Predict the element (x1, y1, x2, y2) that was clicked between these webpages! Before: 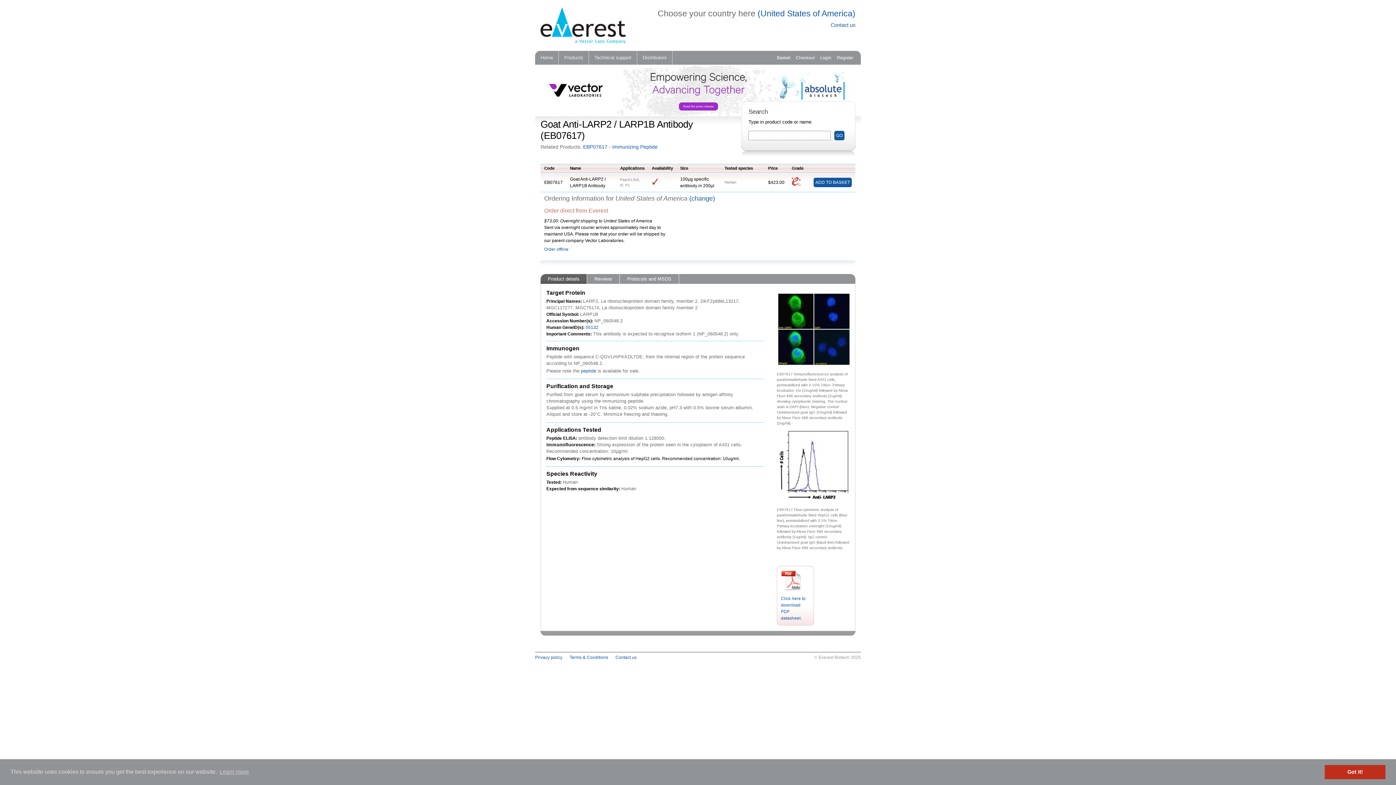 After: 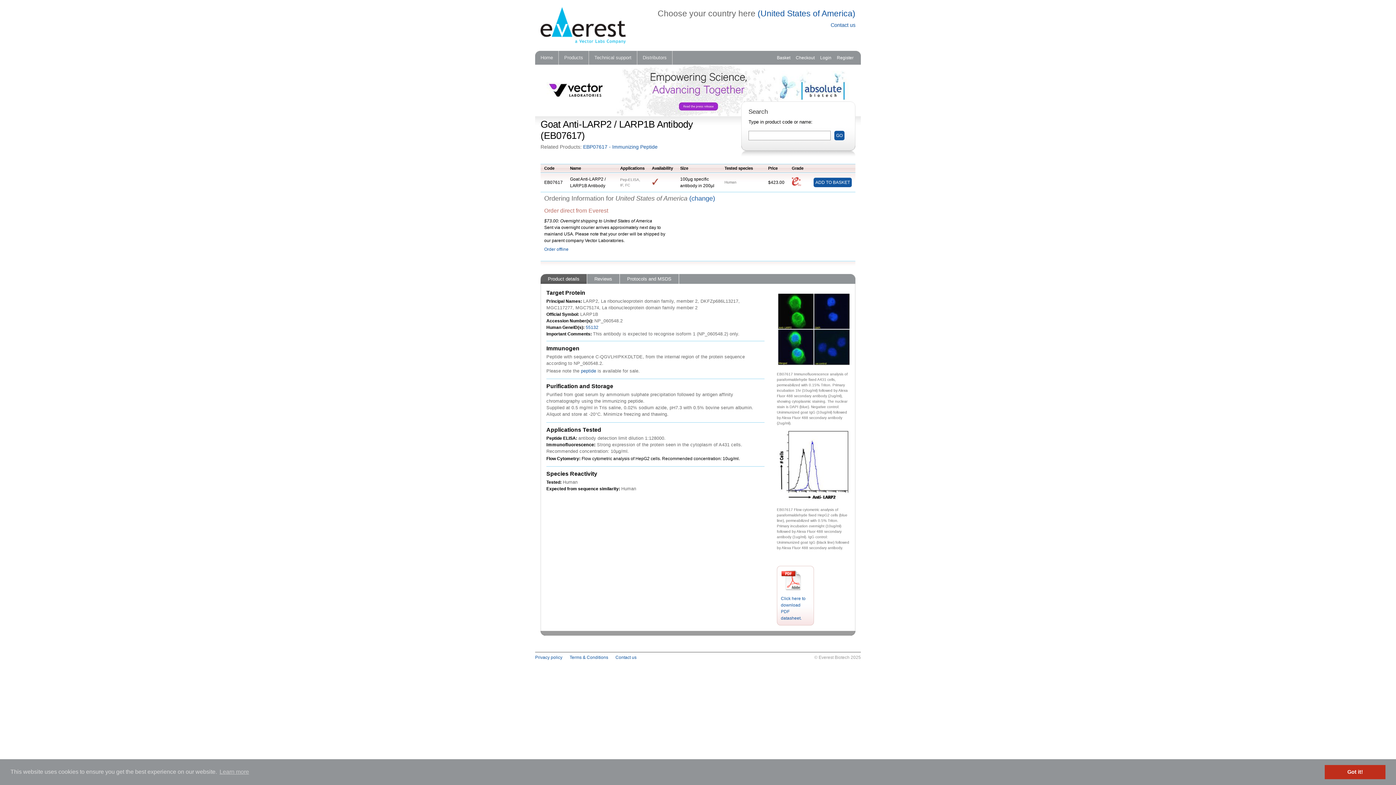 Action: bbox: (777, 501, 853, 506)